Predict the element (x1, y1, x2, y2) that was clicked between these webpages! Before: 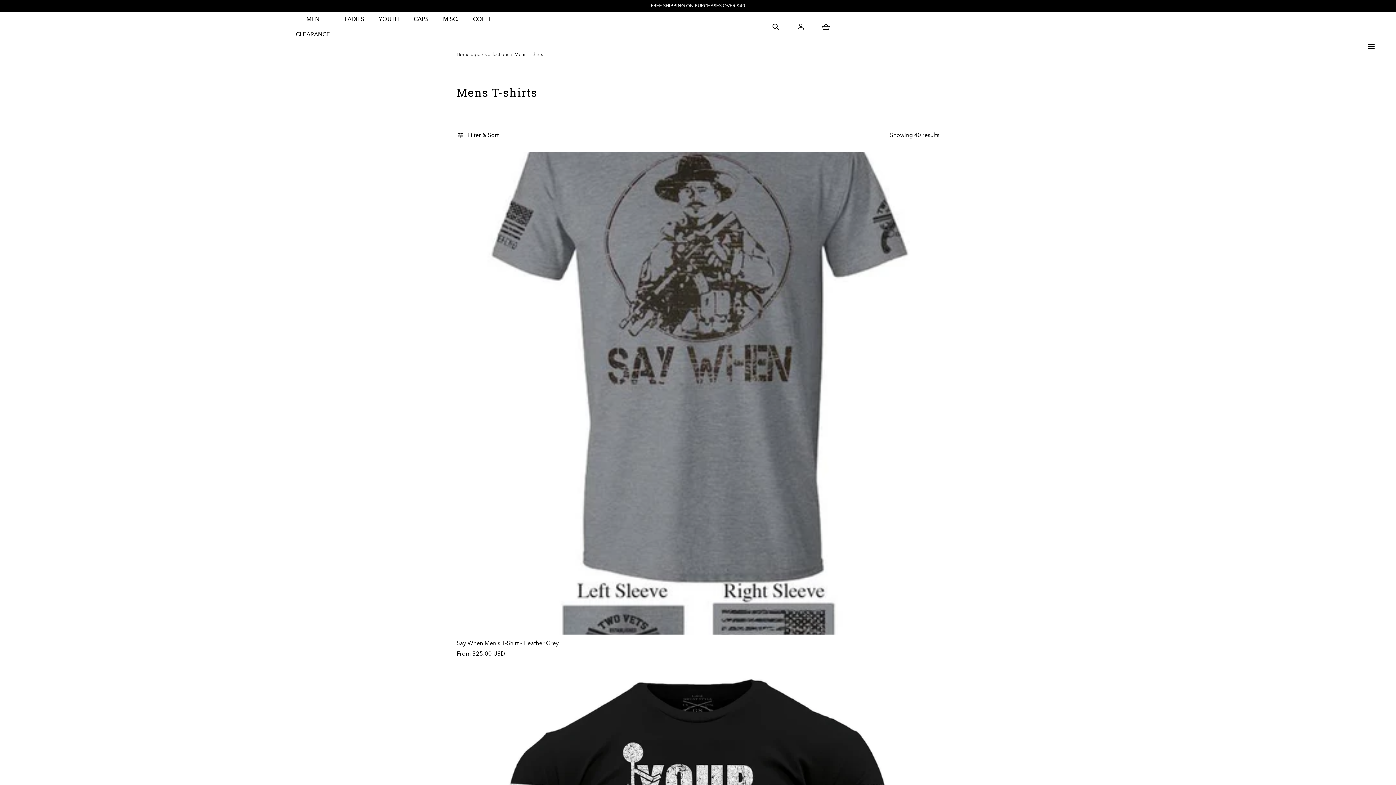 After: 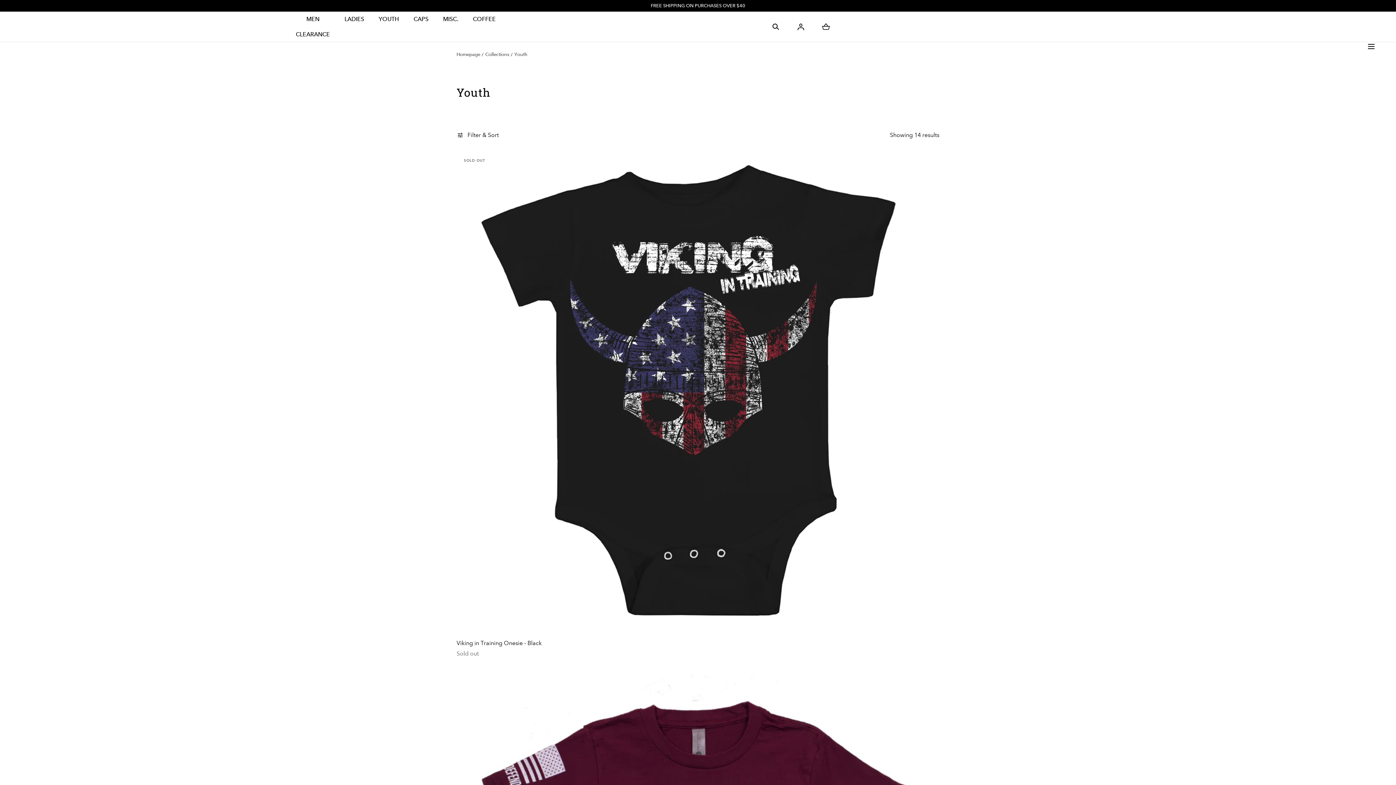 Action: label: YOUTH bbox: (378, 11, 399, 26)